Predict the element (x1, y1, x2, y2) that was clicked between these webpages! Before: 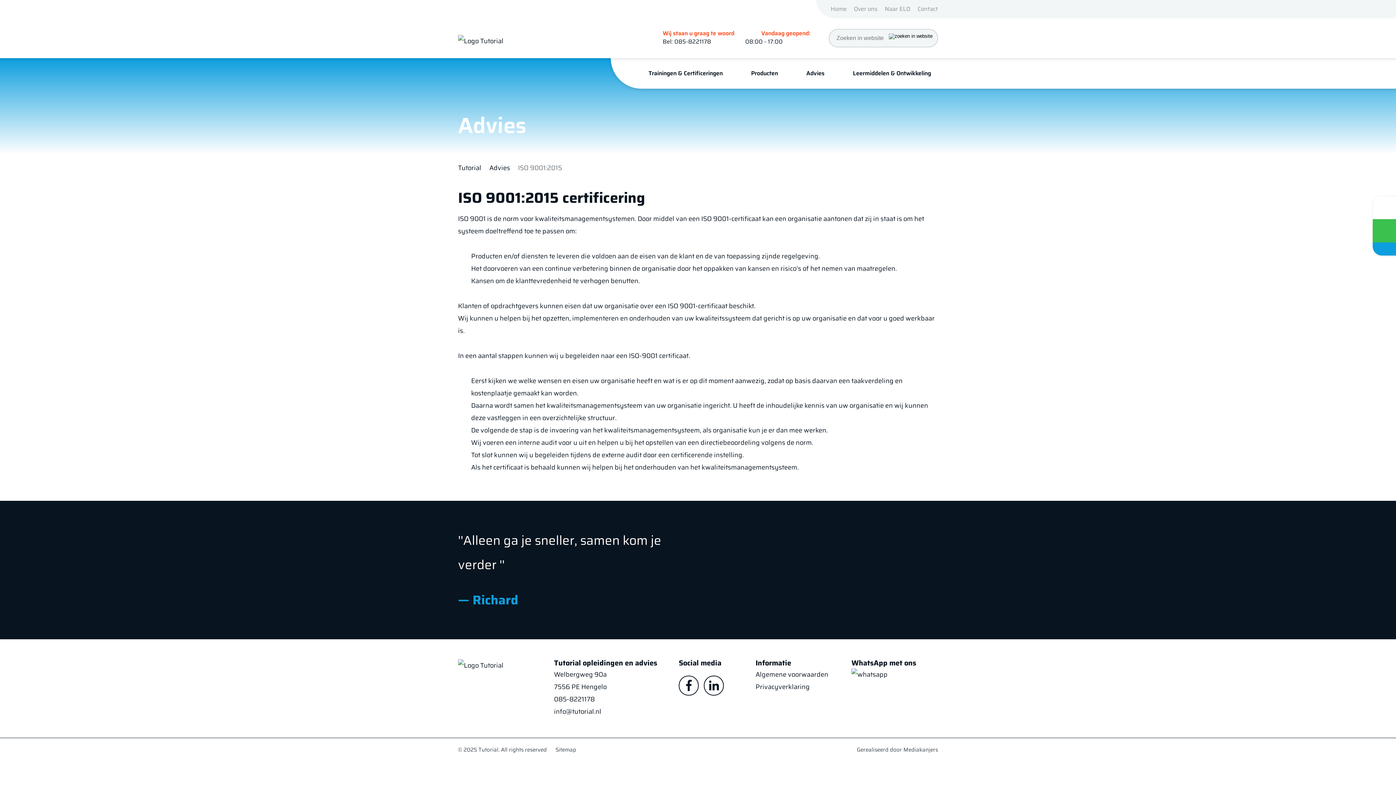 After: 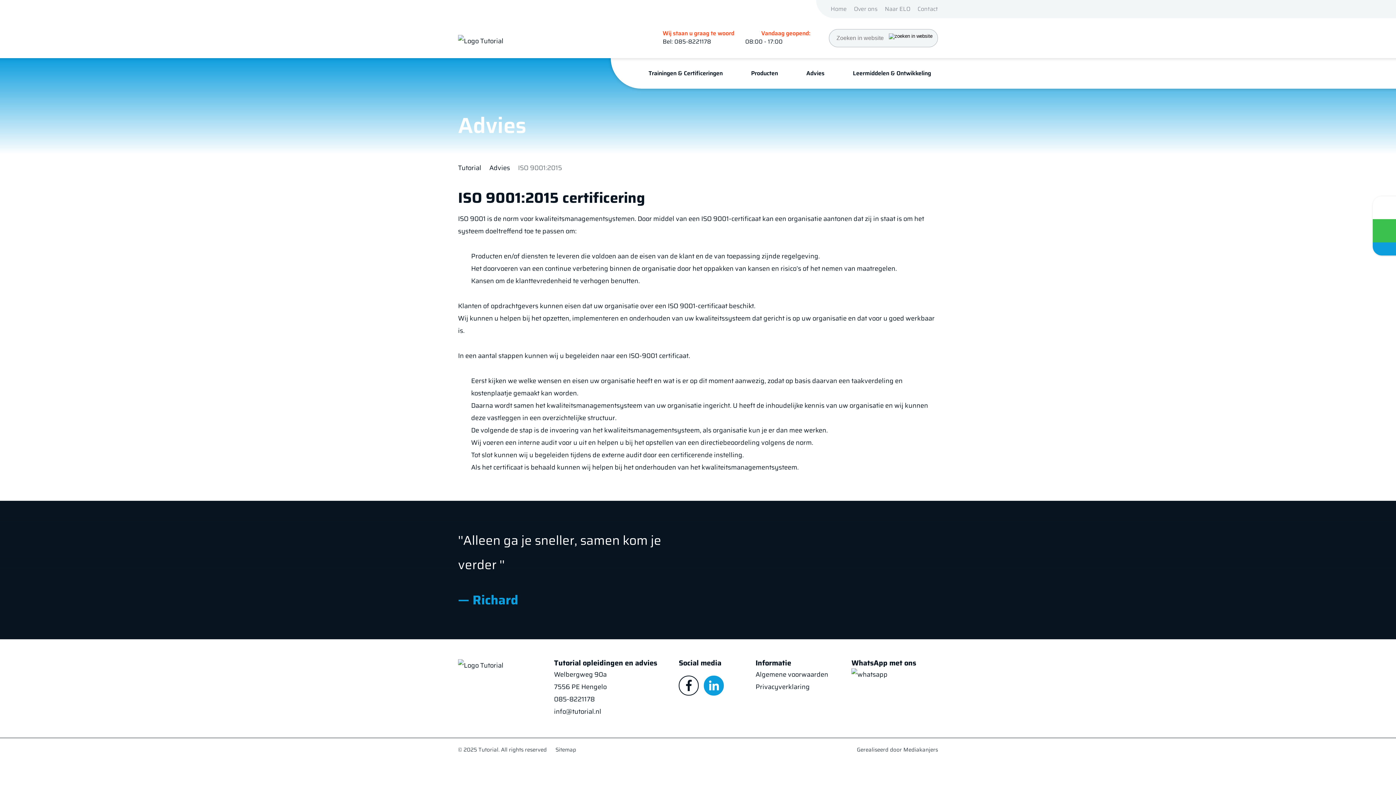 Action: label: linkedin bbox: (704, 675, 724, 695)